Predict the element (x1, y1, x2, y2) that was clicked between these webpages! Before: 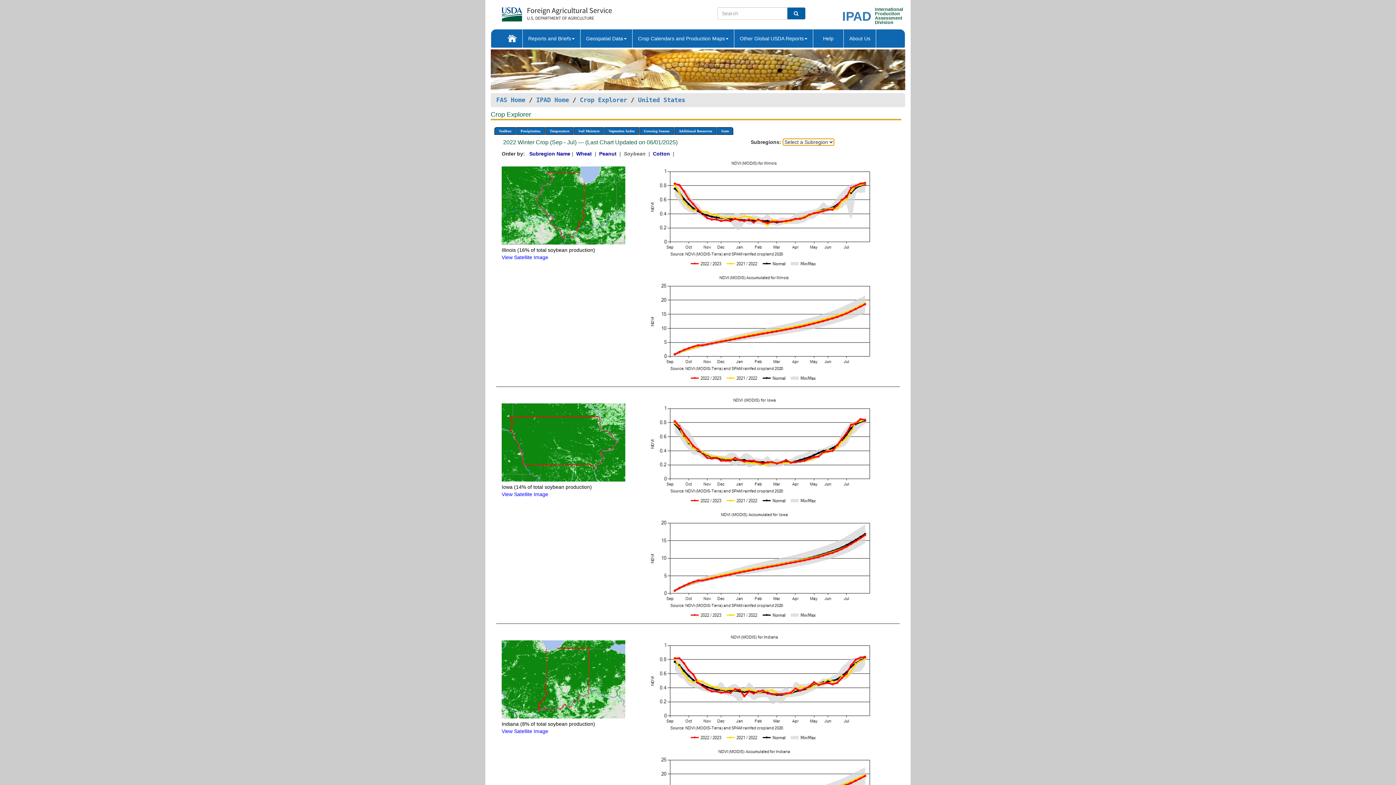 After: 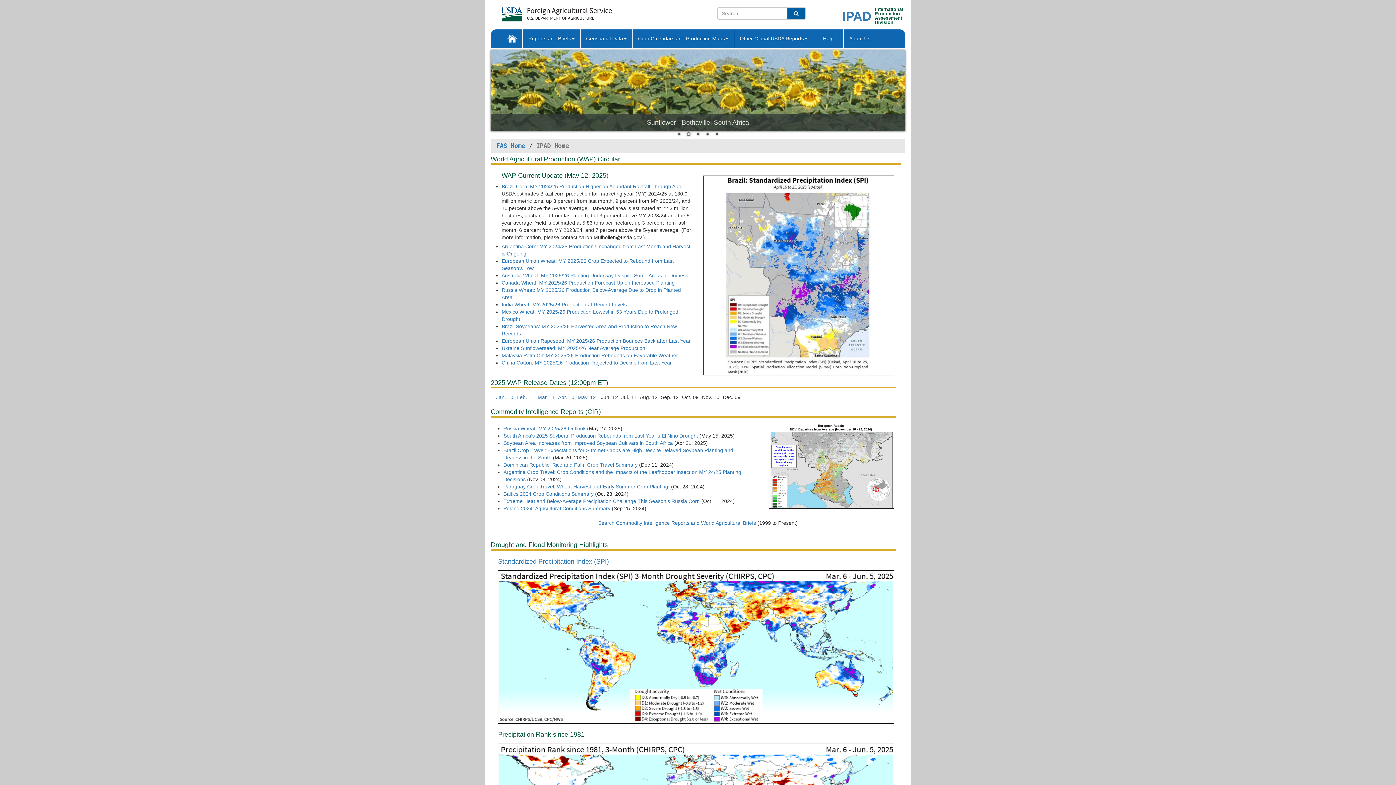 Action: label: International
Production
Assessment
Division bbox: (875, 7, 894, 24)